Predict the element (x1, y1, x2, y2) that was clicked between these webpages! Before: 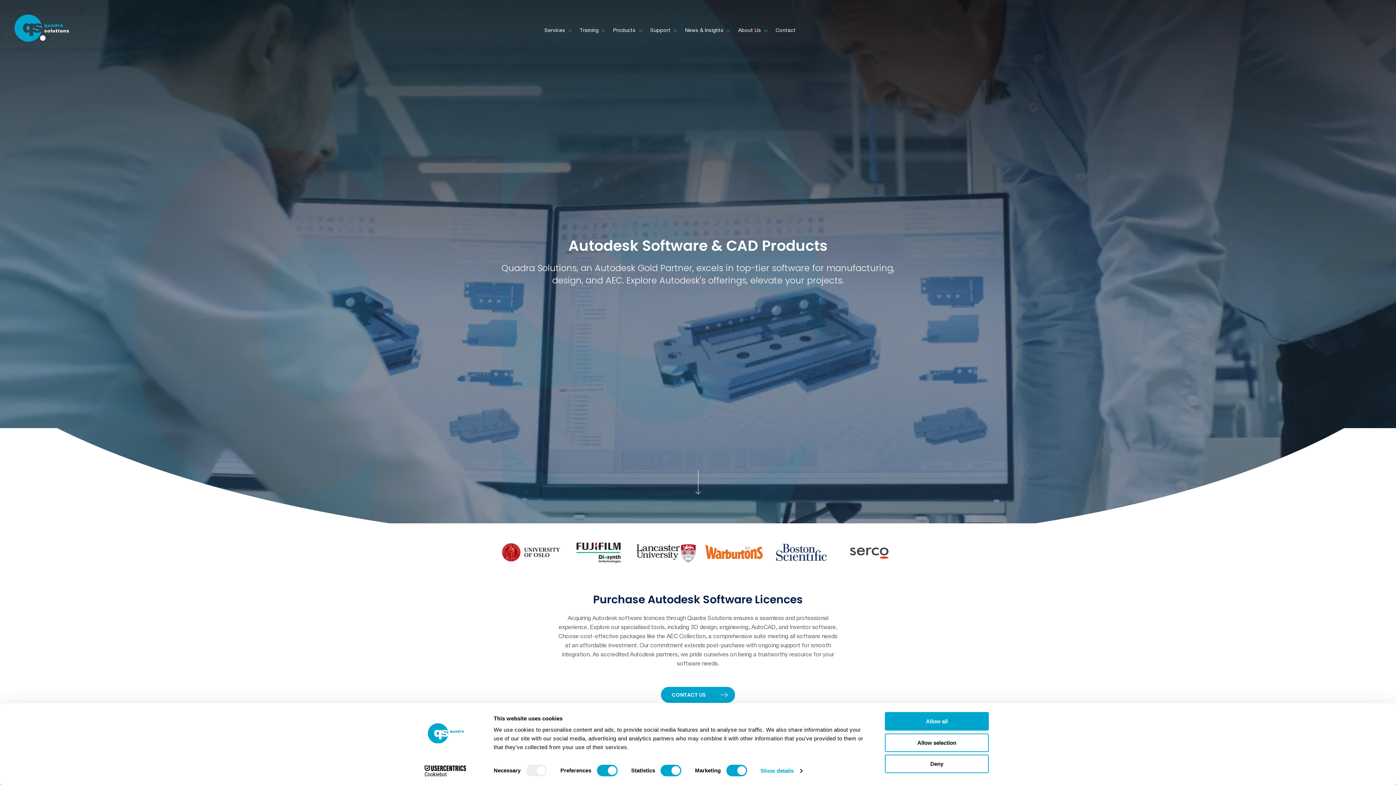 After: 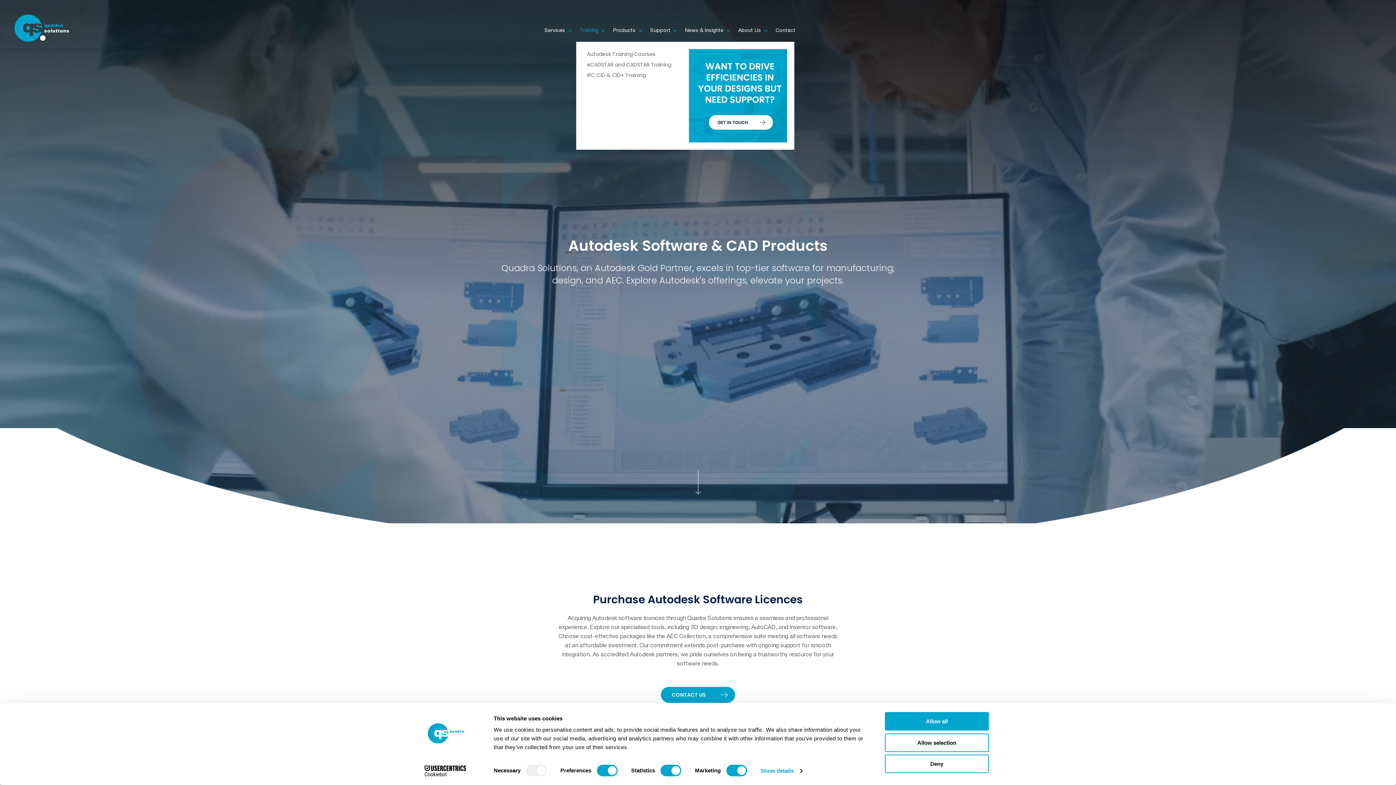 Action: label: Training bbox: (576, 23, 609, 32)